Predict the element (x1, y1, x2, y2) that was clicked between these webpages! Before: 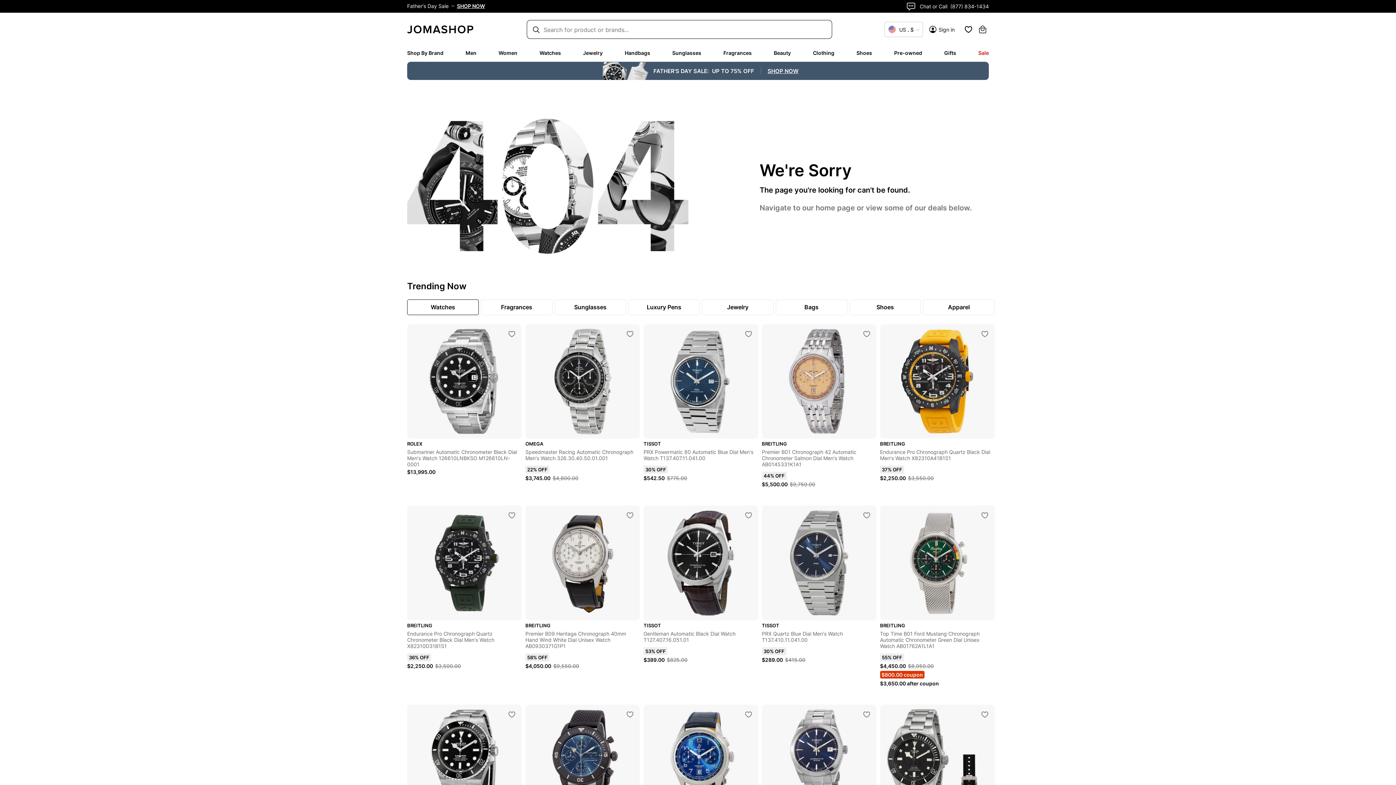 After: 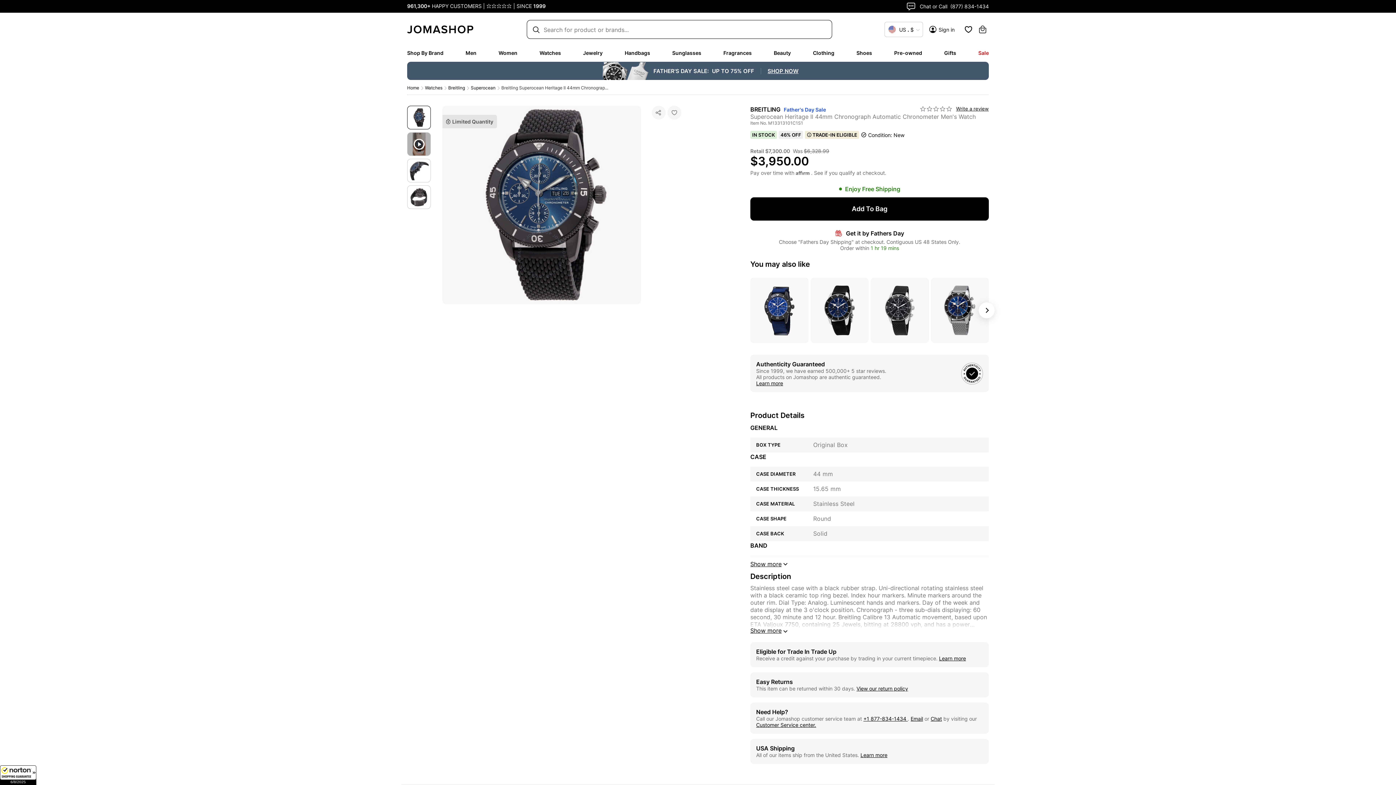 Action: bbox: (525, 704, 640, 819)